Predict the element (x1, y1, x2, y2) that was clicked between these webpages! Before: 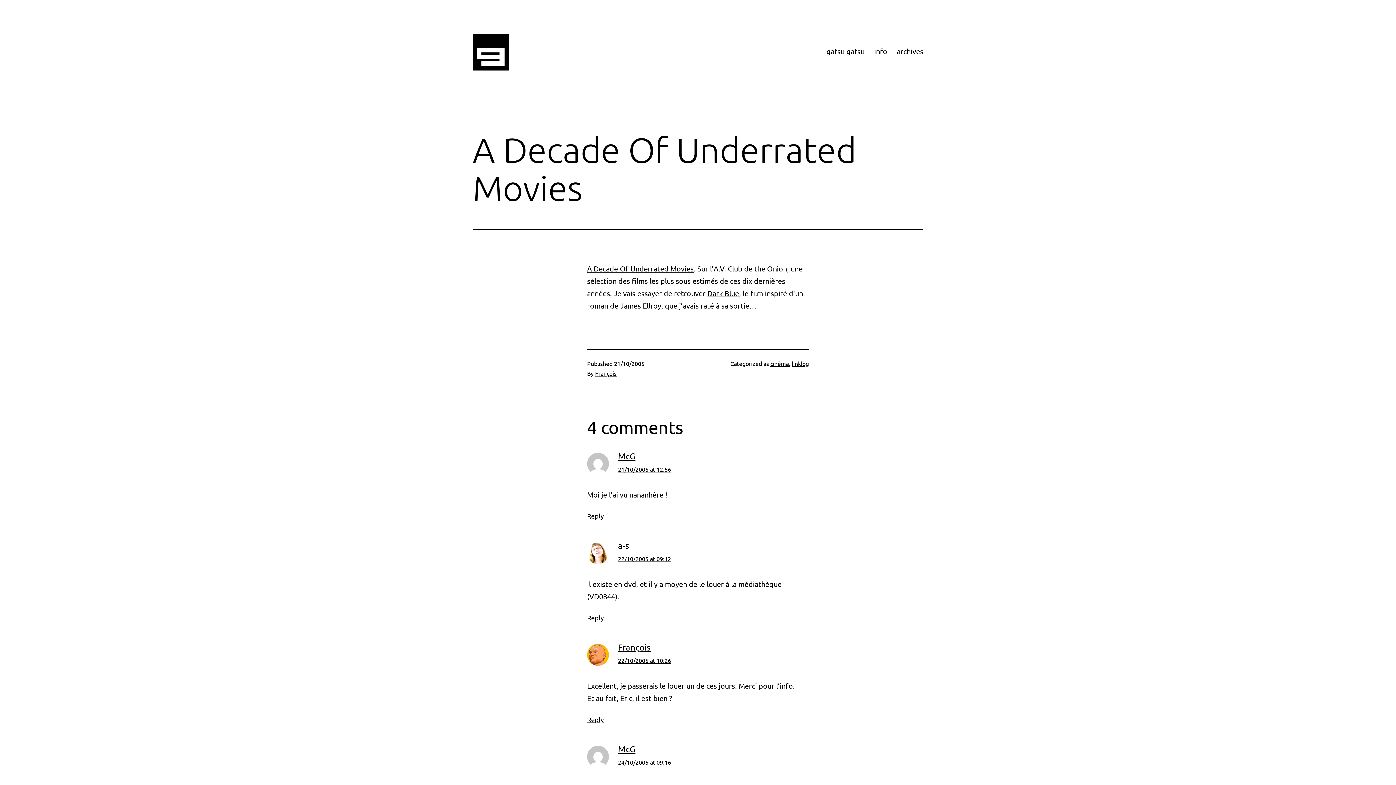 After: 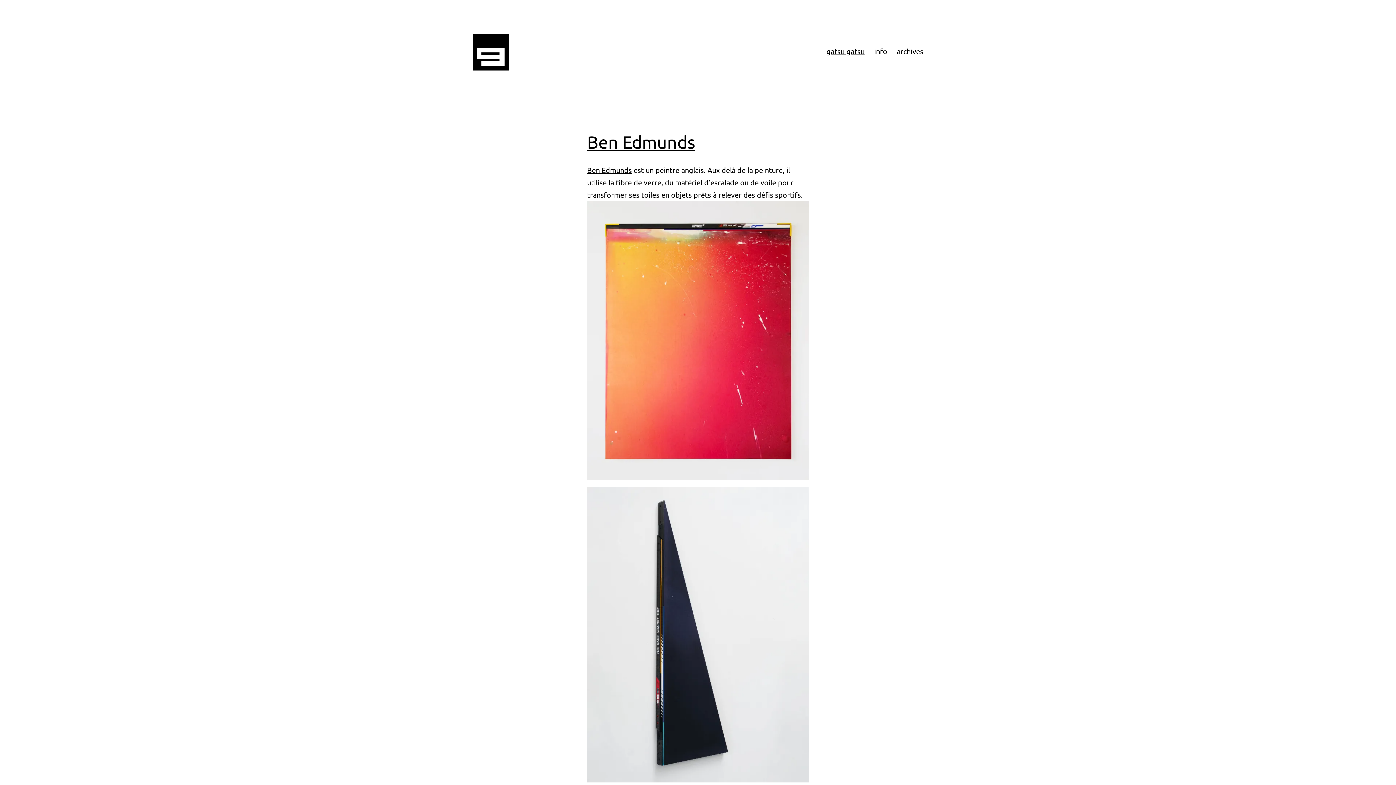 Action: bbox: (821, 42, 869, 60) label: gatsu gatsu